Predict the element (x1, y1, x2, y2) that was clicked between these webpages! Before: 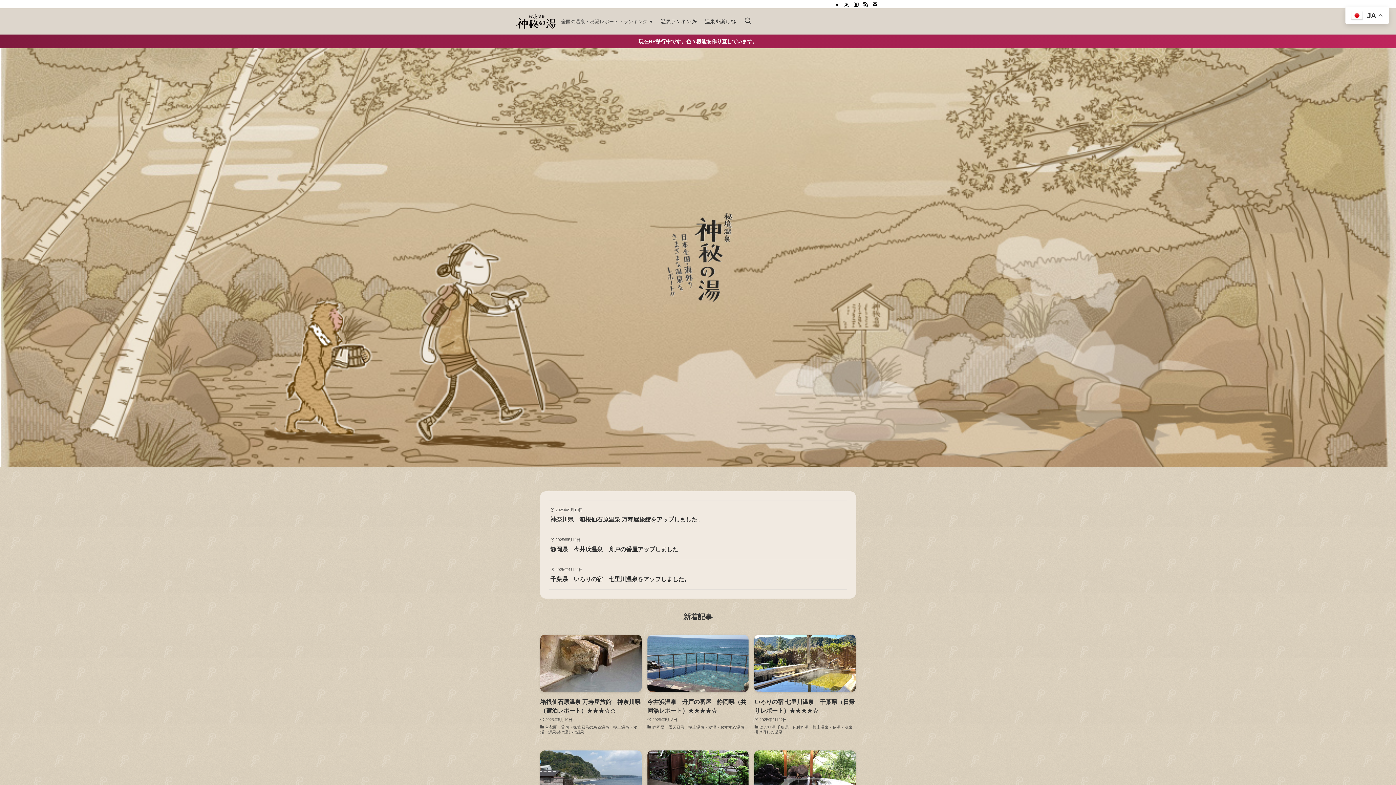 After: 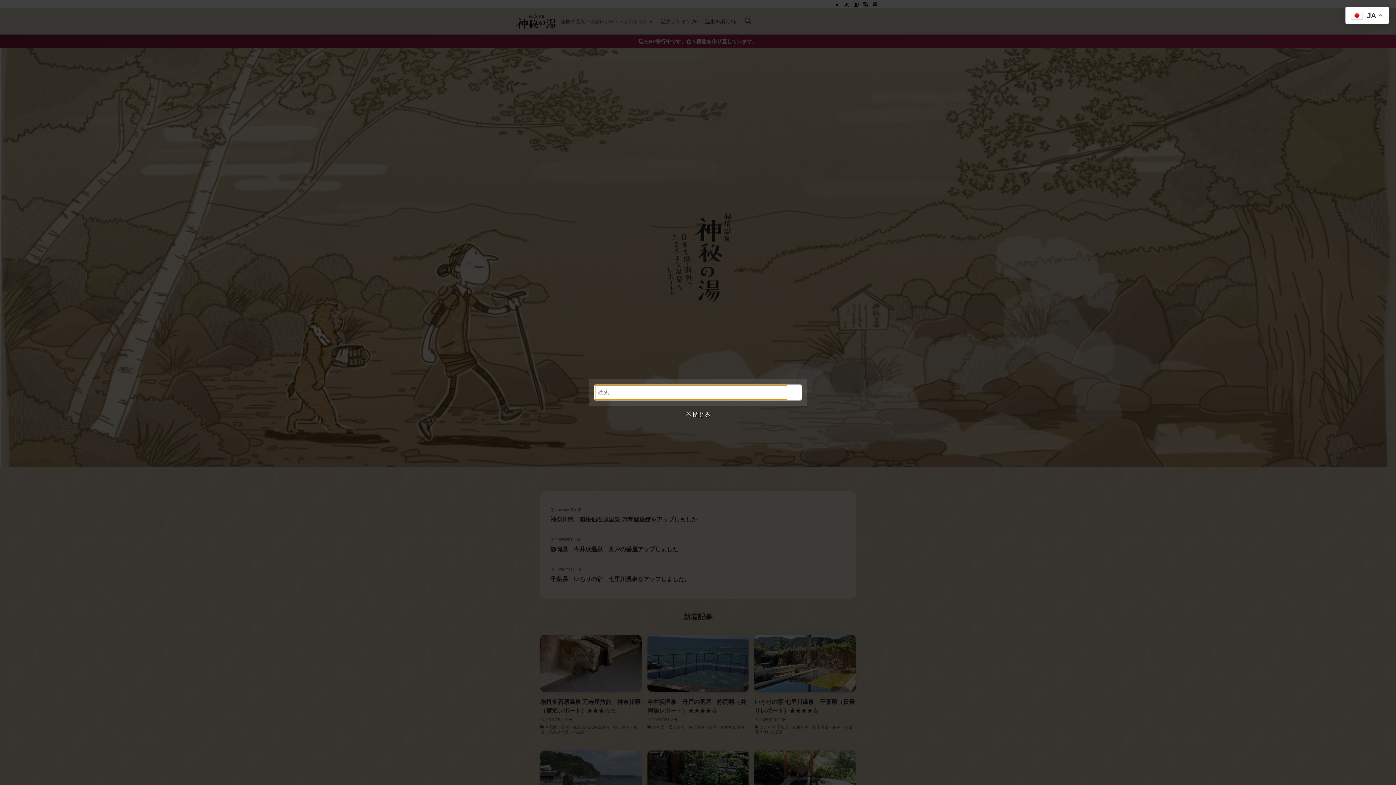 Action: label: 検索ボタン bbox: (740, 8, 756, 34)